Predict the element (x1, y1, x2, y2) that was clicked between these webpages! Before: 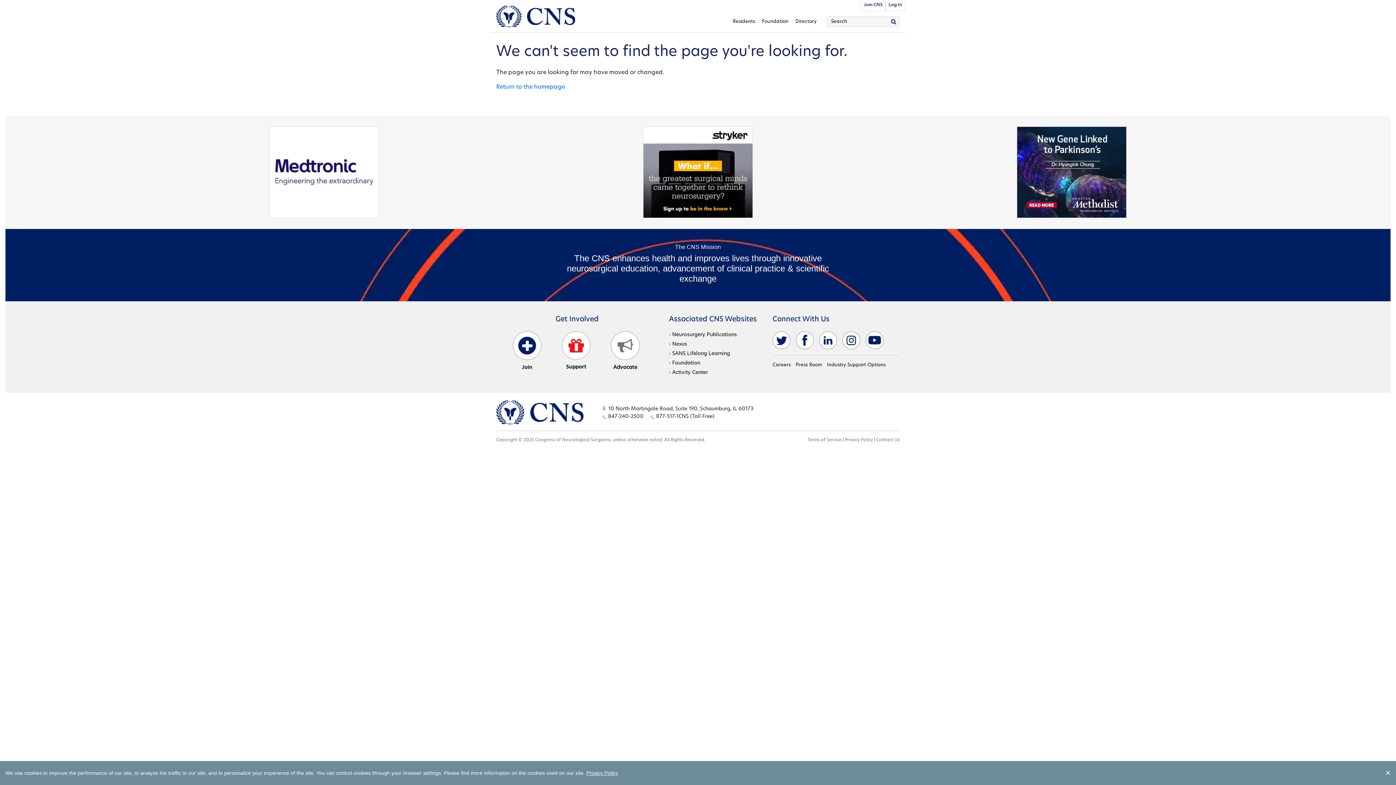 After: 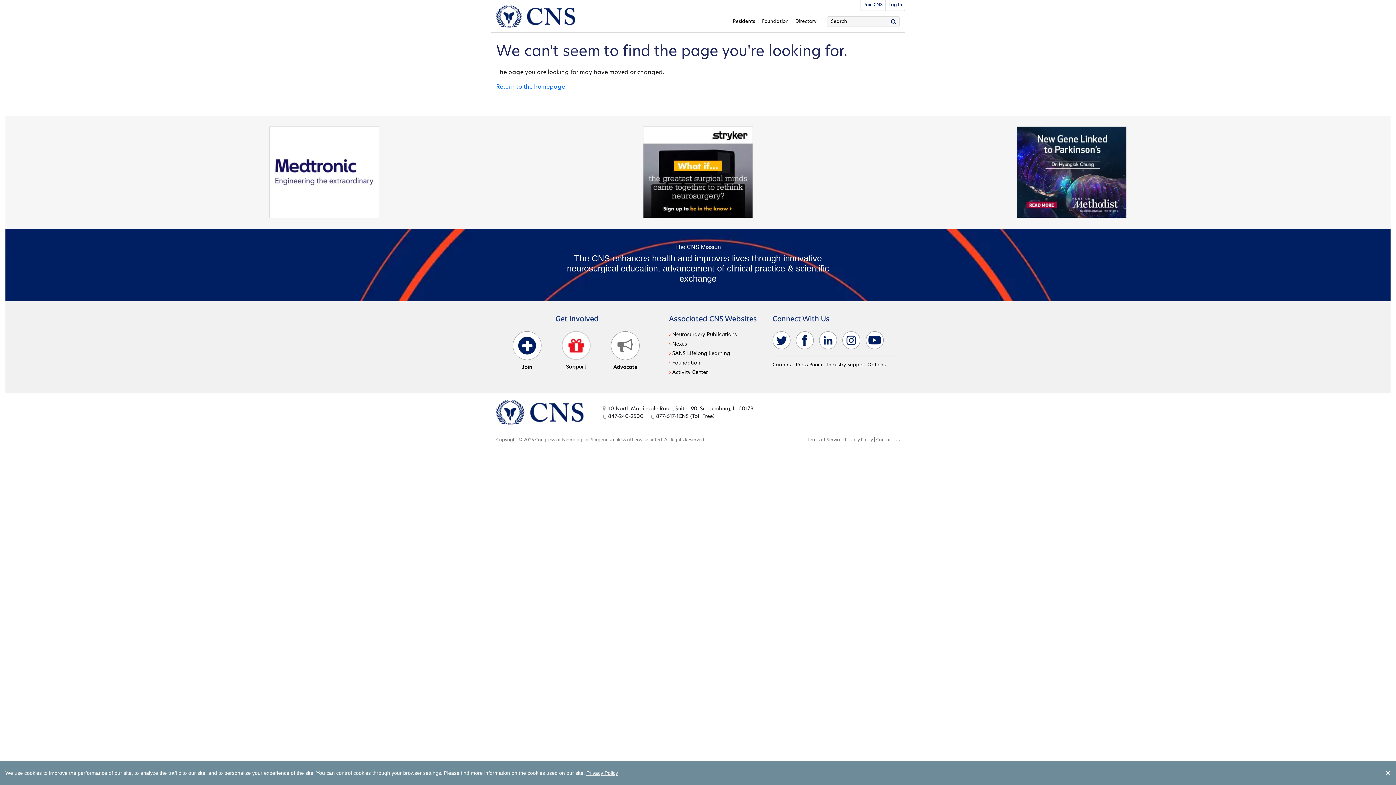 Action: label: Neurosurgery Publications - open in a new tab bbox: (672, 332, 737, 337)